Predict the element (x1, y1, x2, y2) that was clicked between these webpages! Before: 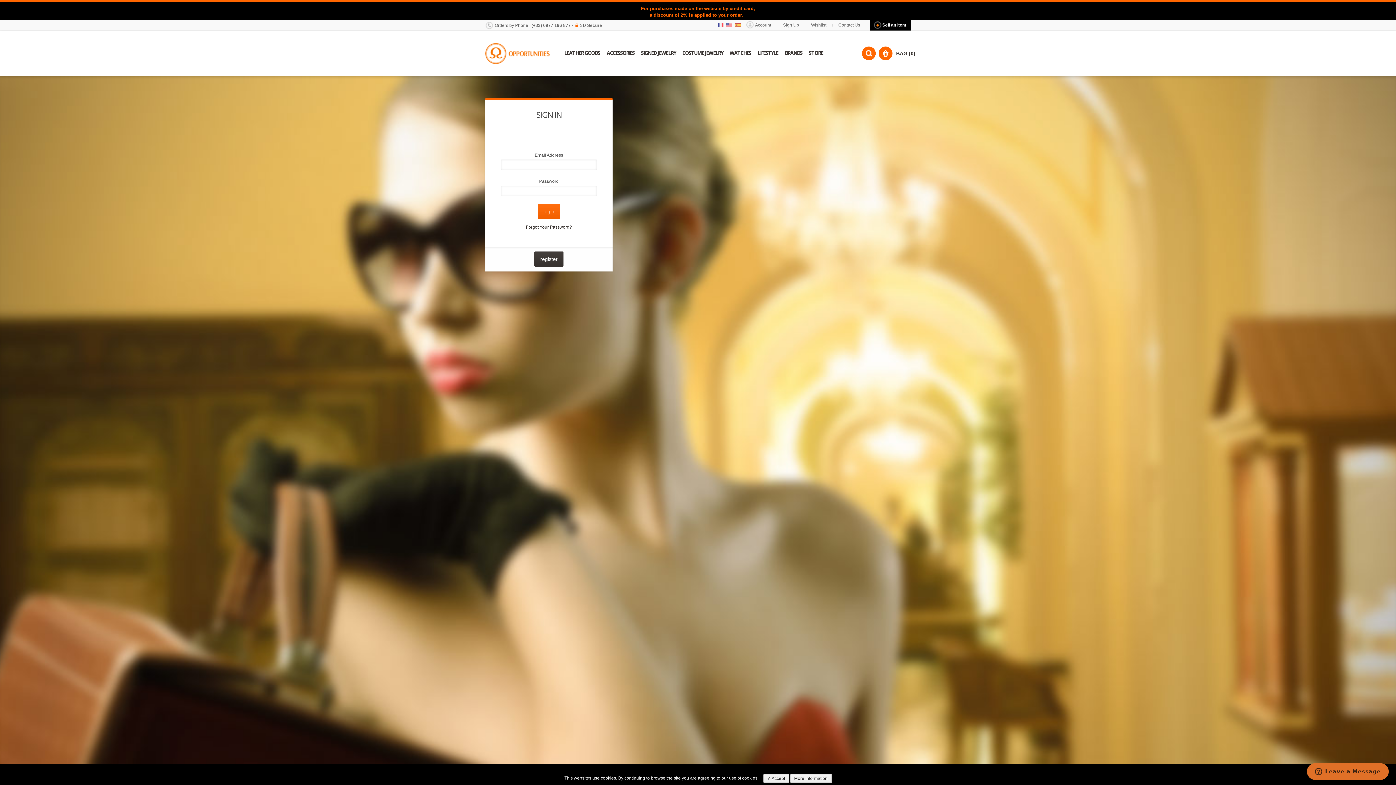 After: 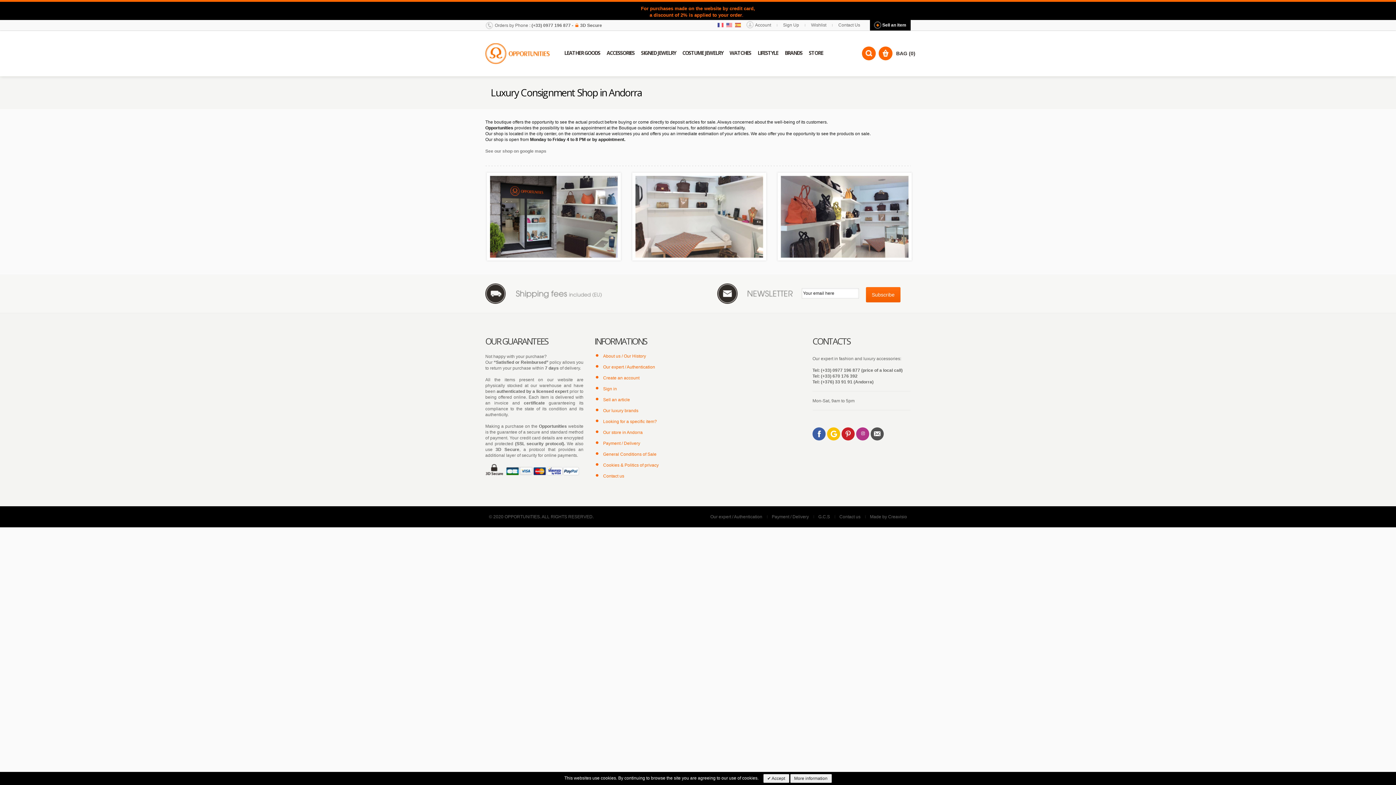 Action: bbox: (806, 45, 825, 59) label: STORE